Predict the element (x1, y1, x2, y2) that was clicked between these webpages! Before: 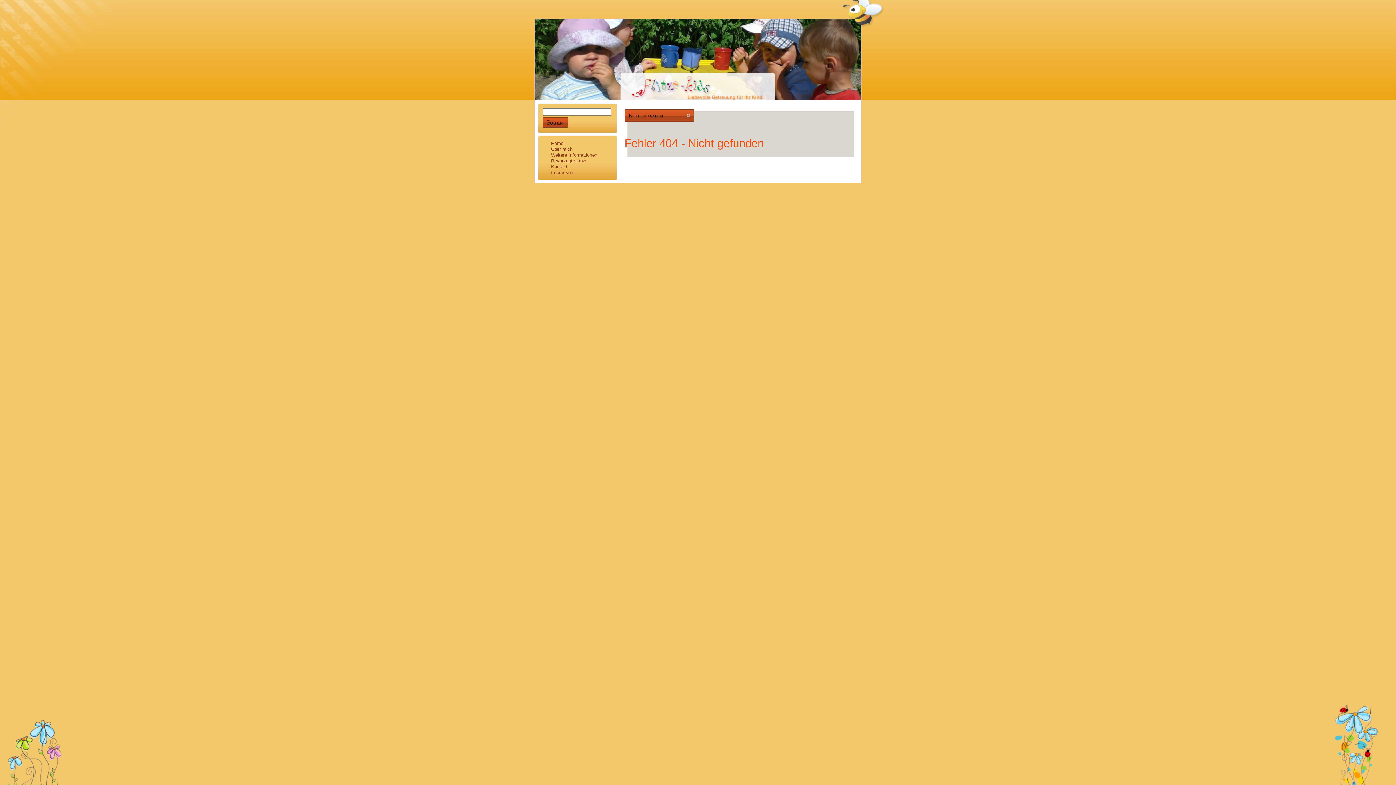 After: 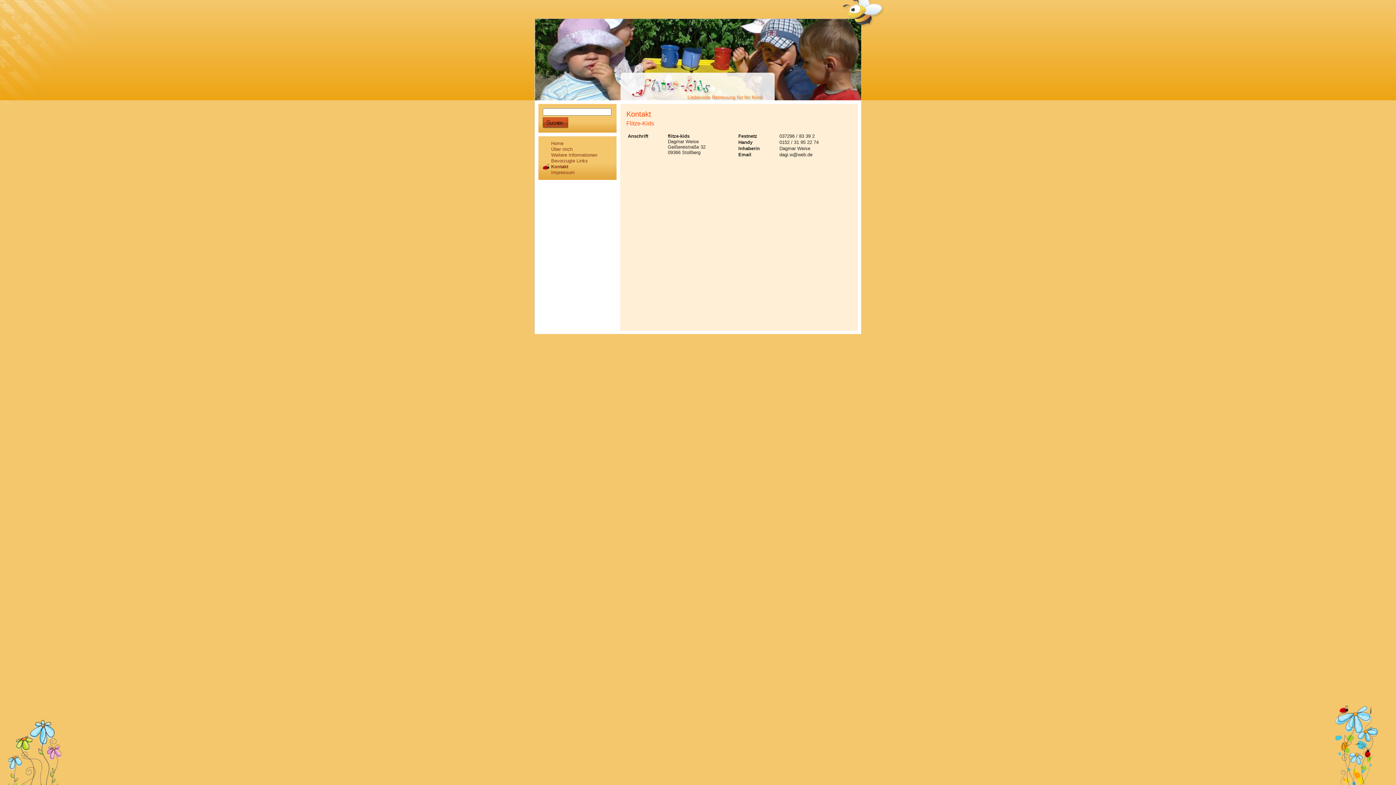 Action: bbox: (551, 164, 567, 169) label: Kontakt